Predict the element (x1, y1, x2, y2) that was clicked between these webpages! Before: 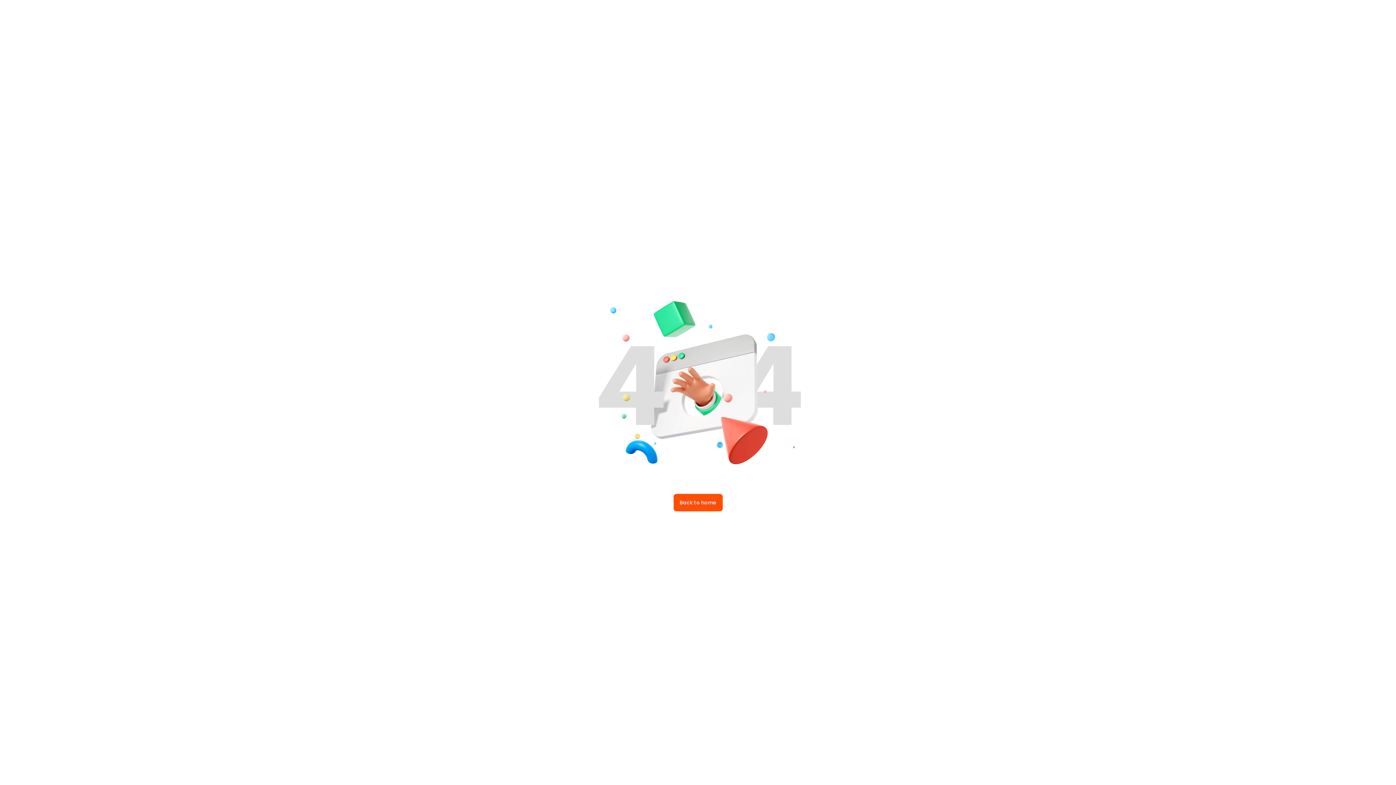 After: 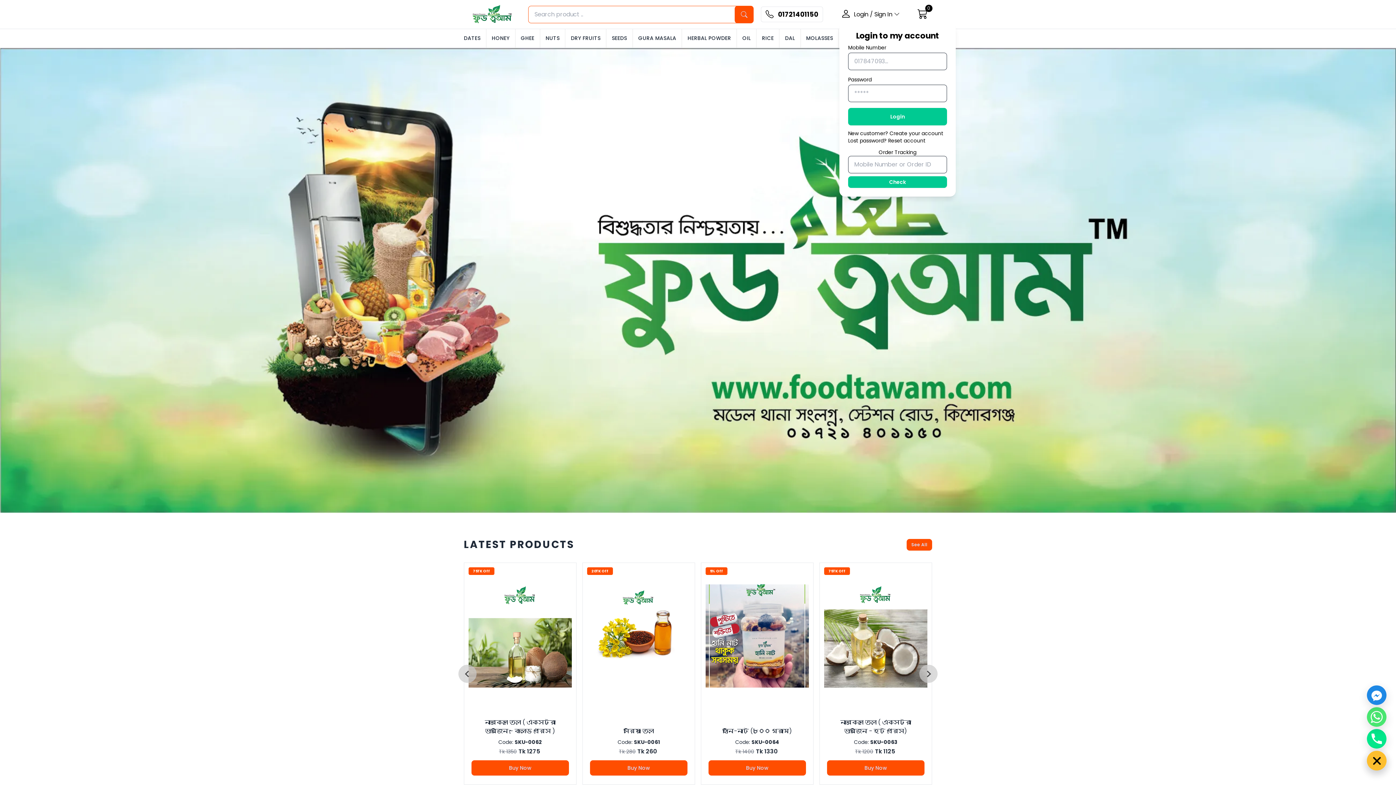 Action: bbox: (673, 494, 722, 511) label: Back to home